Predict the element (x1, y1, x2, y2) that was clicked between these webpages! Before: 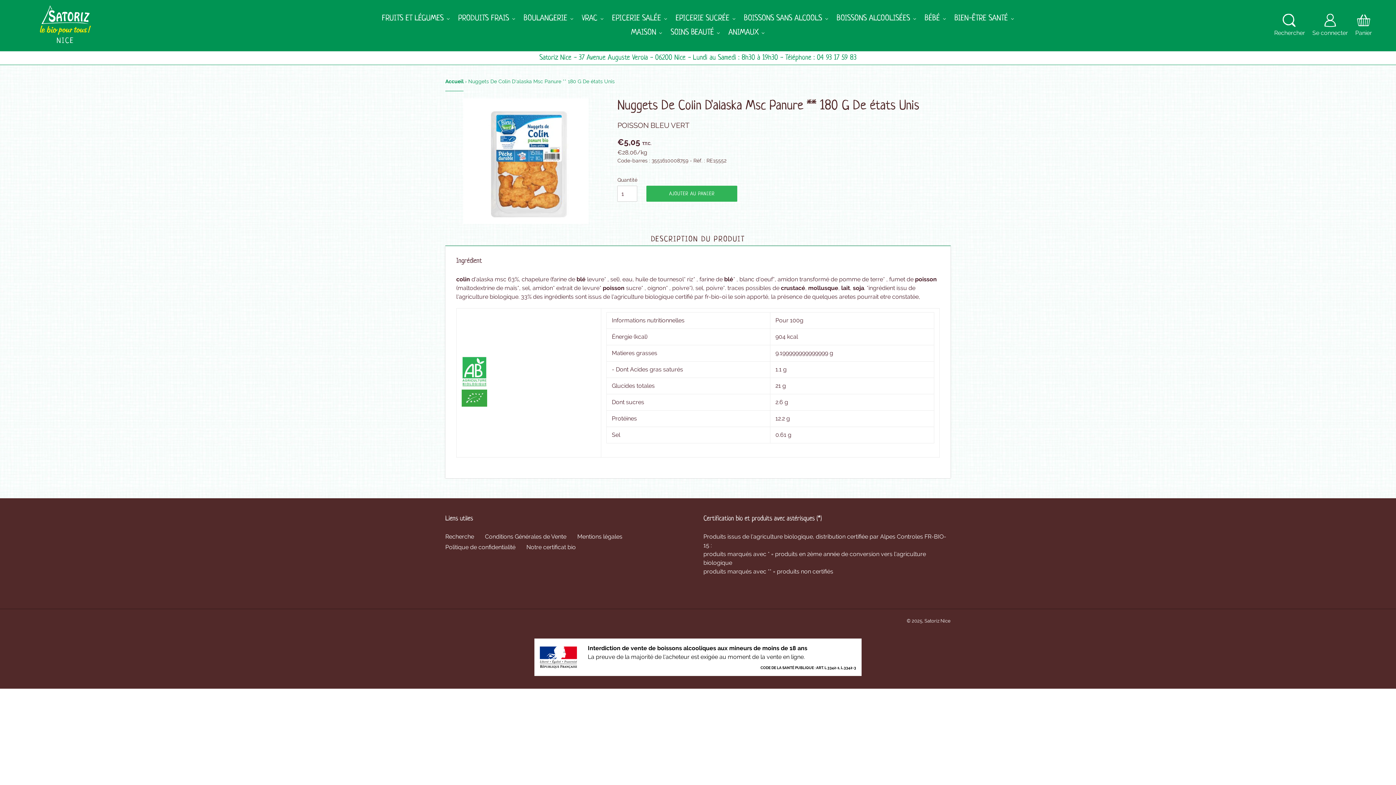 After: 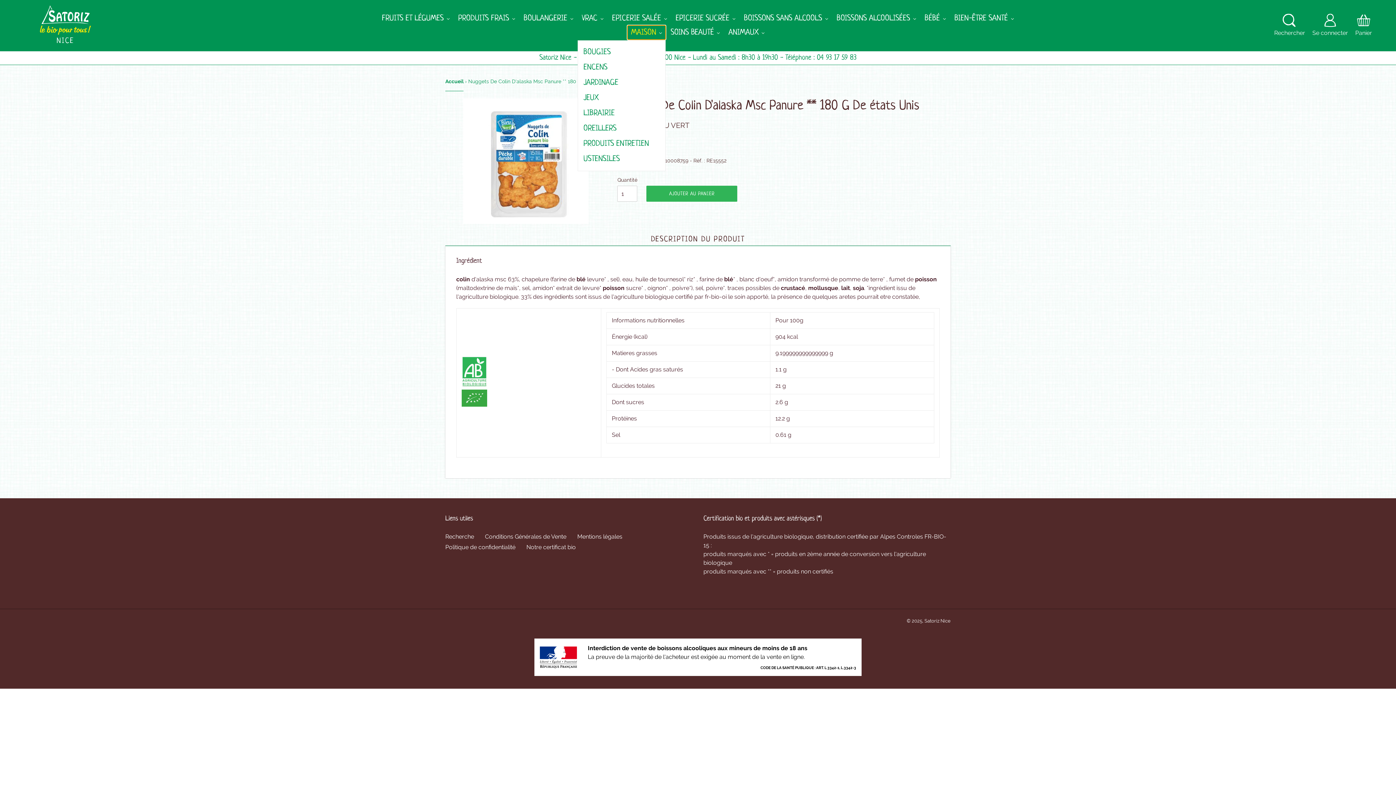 Action: bbox: (627, 25, 665, 39) label: MAISON